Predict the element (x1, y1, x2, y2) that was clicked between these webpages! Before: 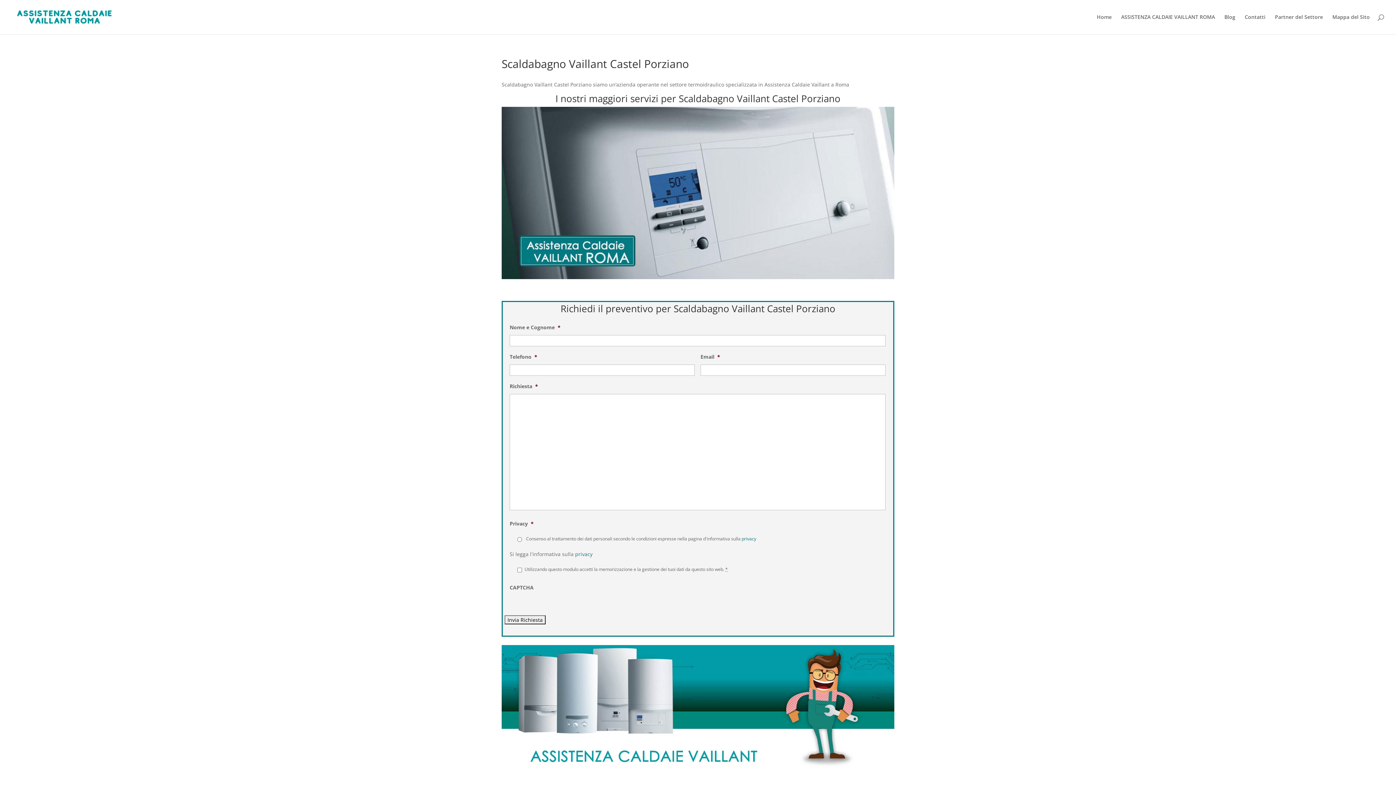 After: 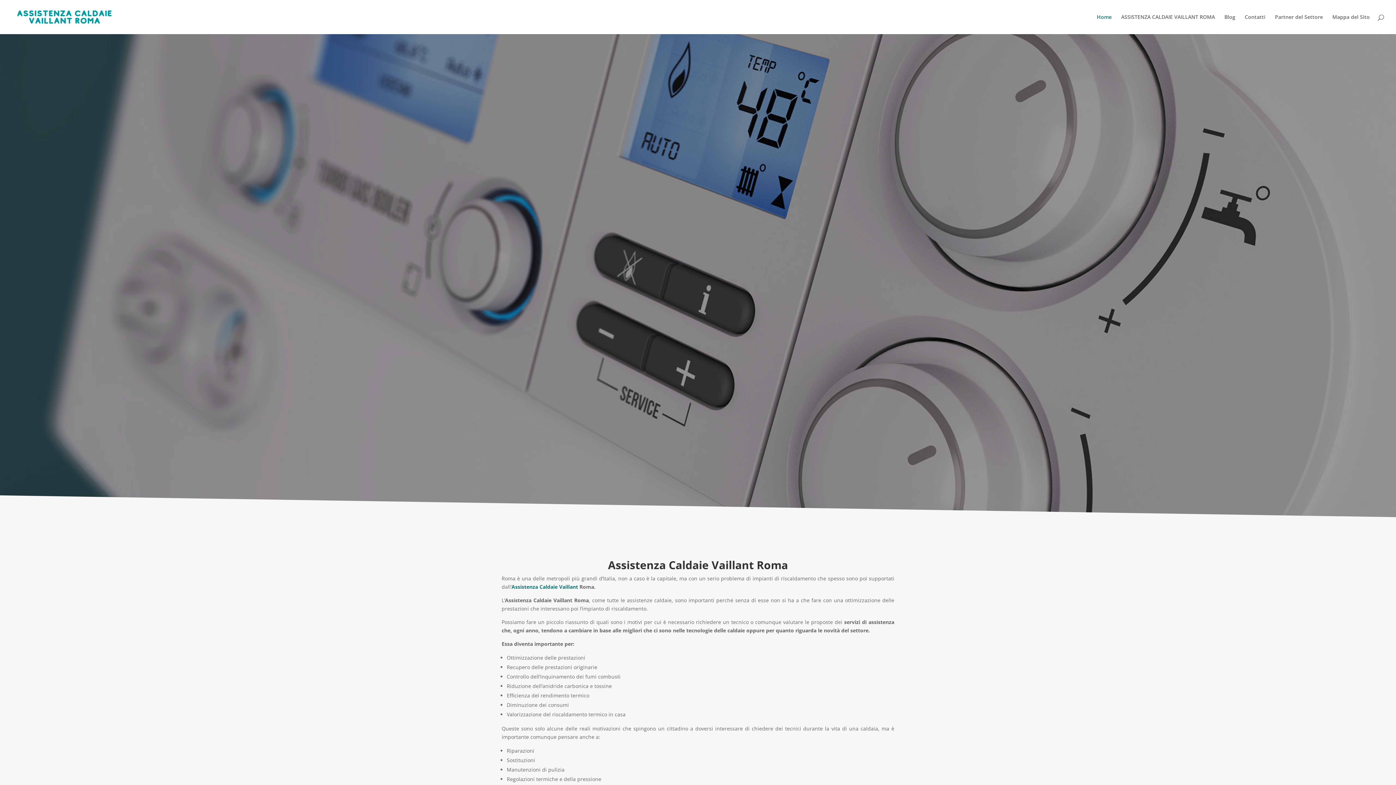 Action: label: Home bbox: (1097, 14, 1112, 34)